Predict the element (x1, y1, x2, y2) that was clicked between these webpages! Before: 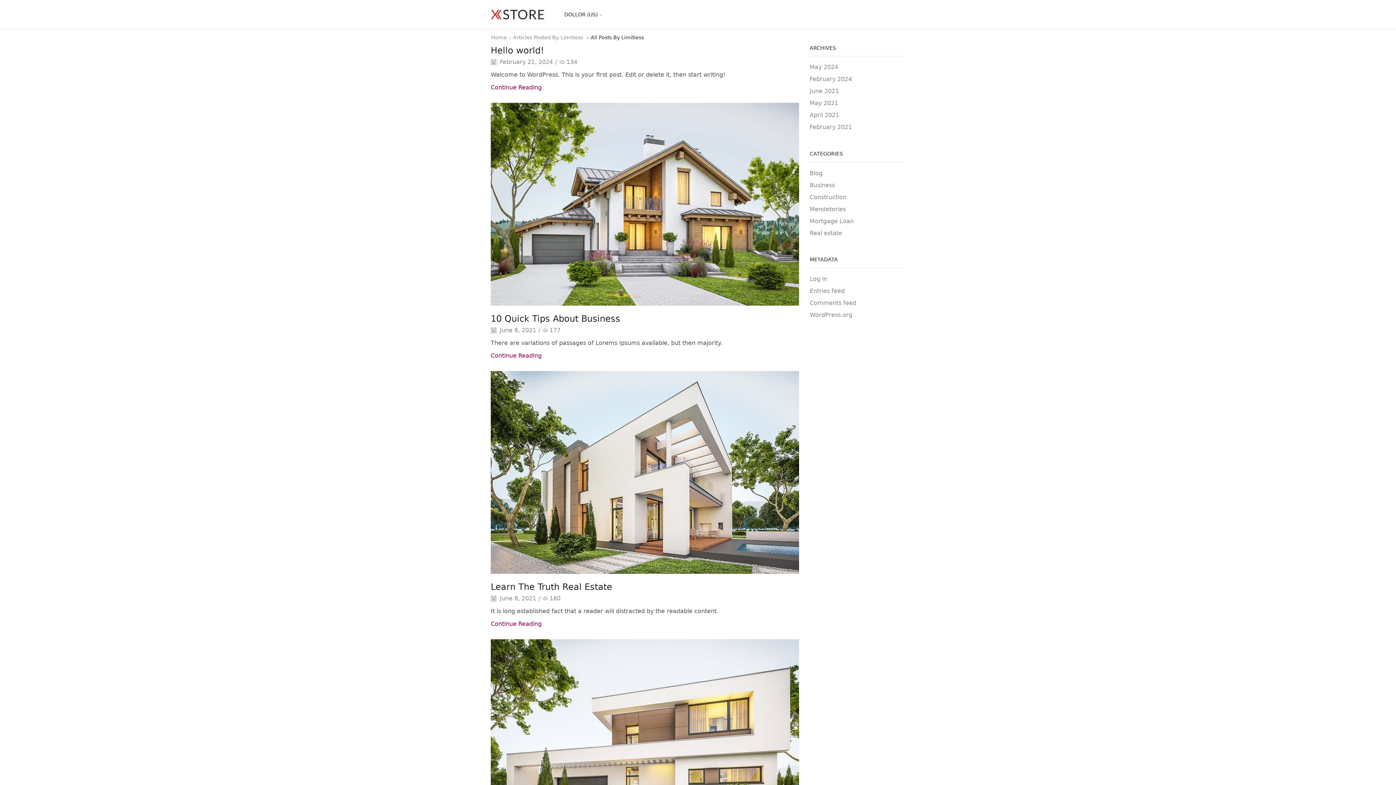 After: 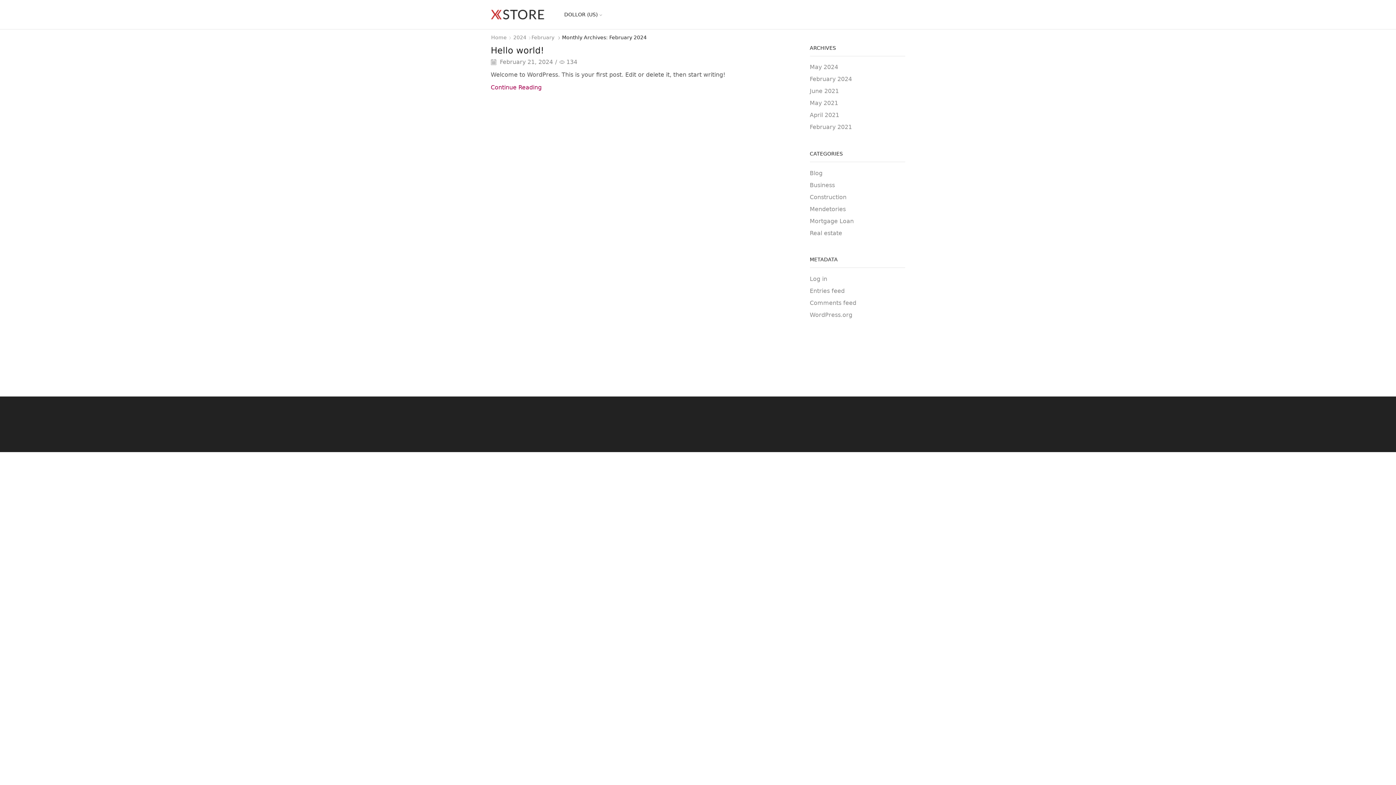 Action: bbox: (810, 73, 852, 85) label: February 2024